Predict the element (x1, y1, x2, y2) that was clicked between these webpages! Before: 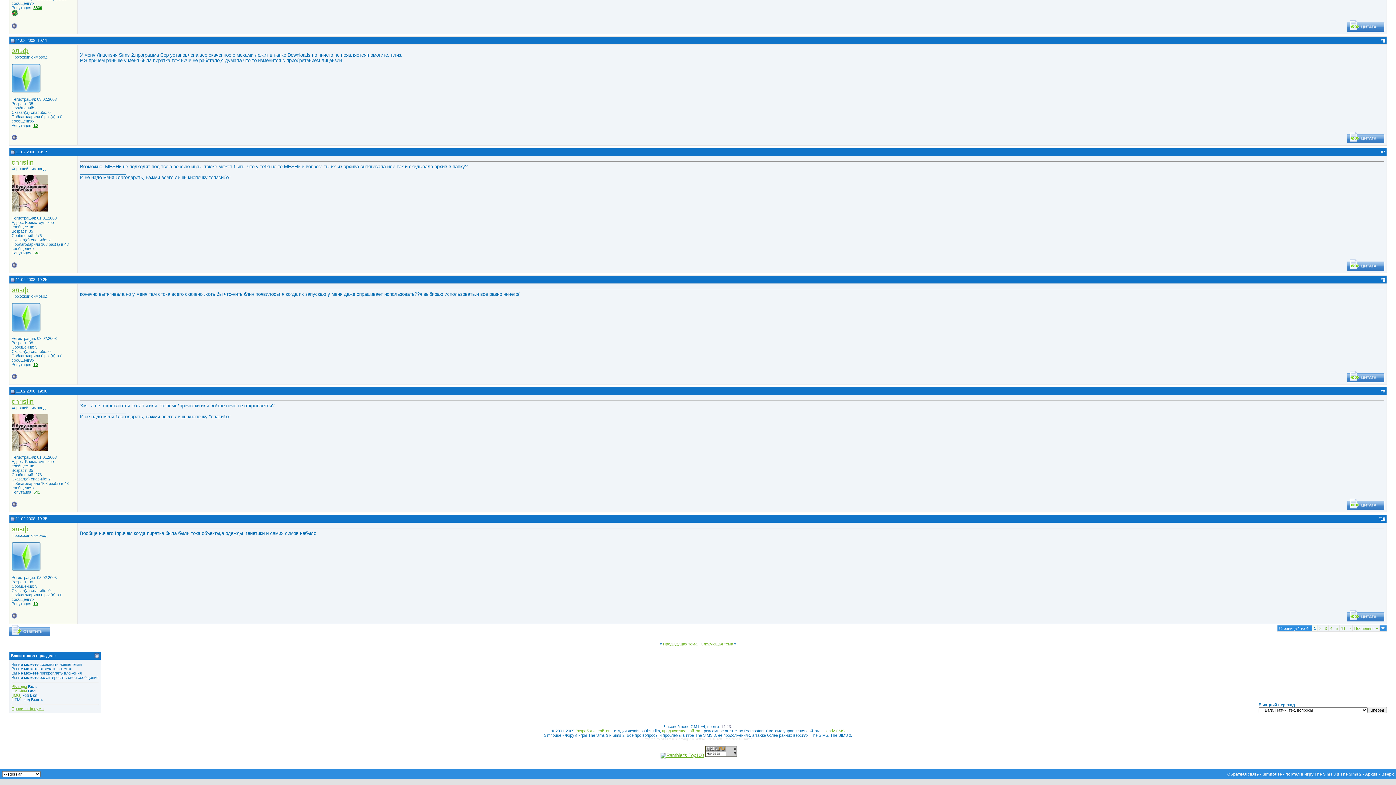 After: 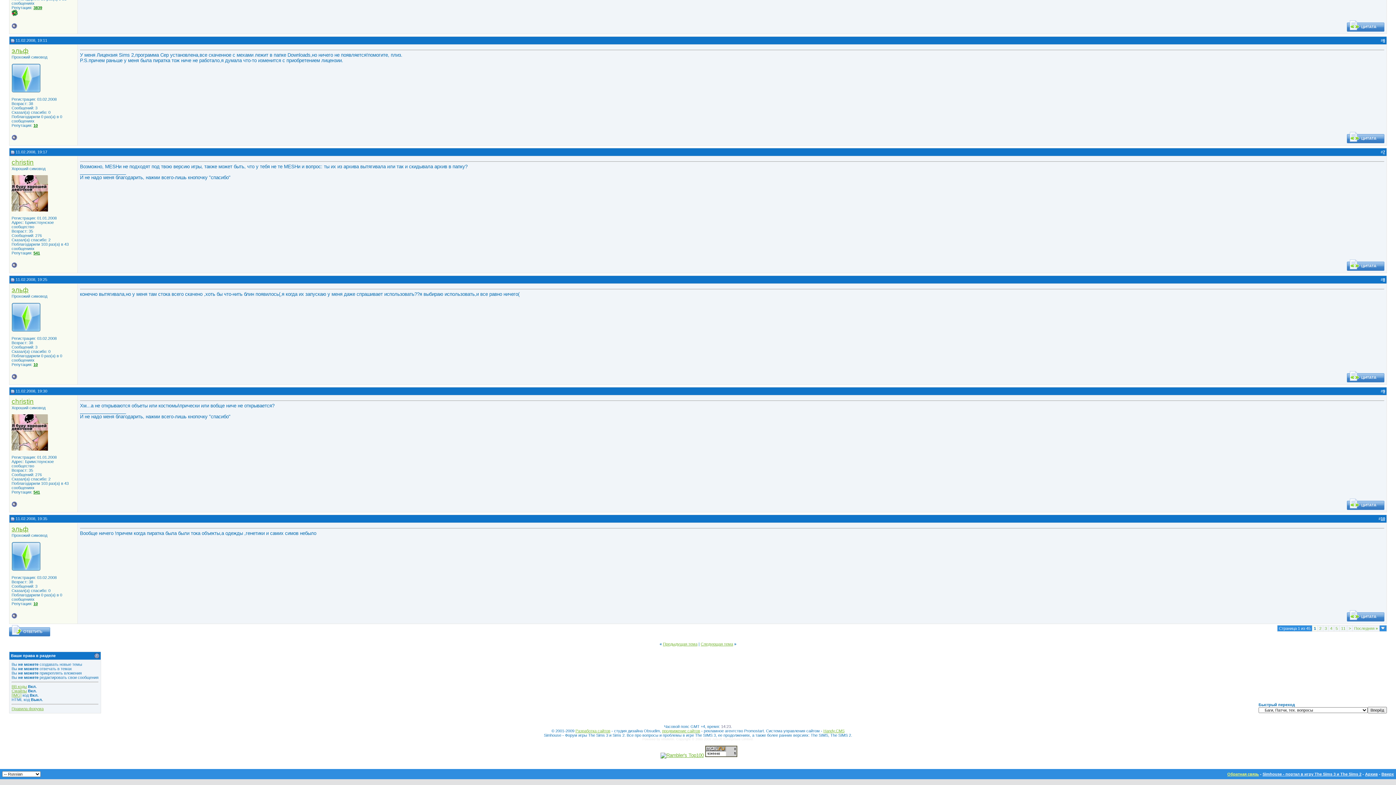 Action: bbox: (1227, 772, 1259, 776) label: Обратная связь